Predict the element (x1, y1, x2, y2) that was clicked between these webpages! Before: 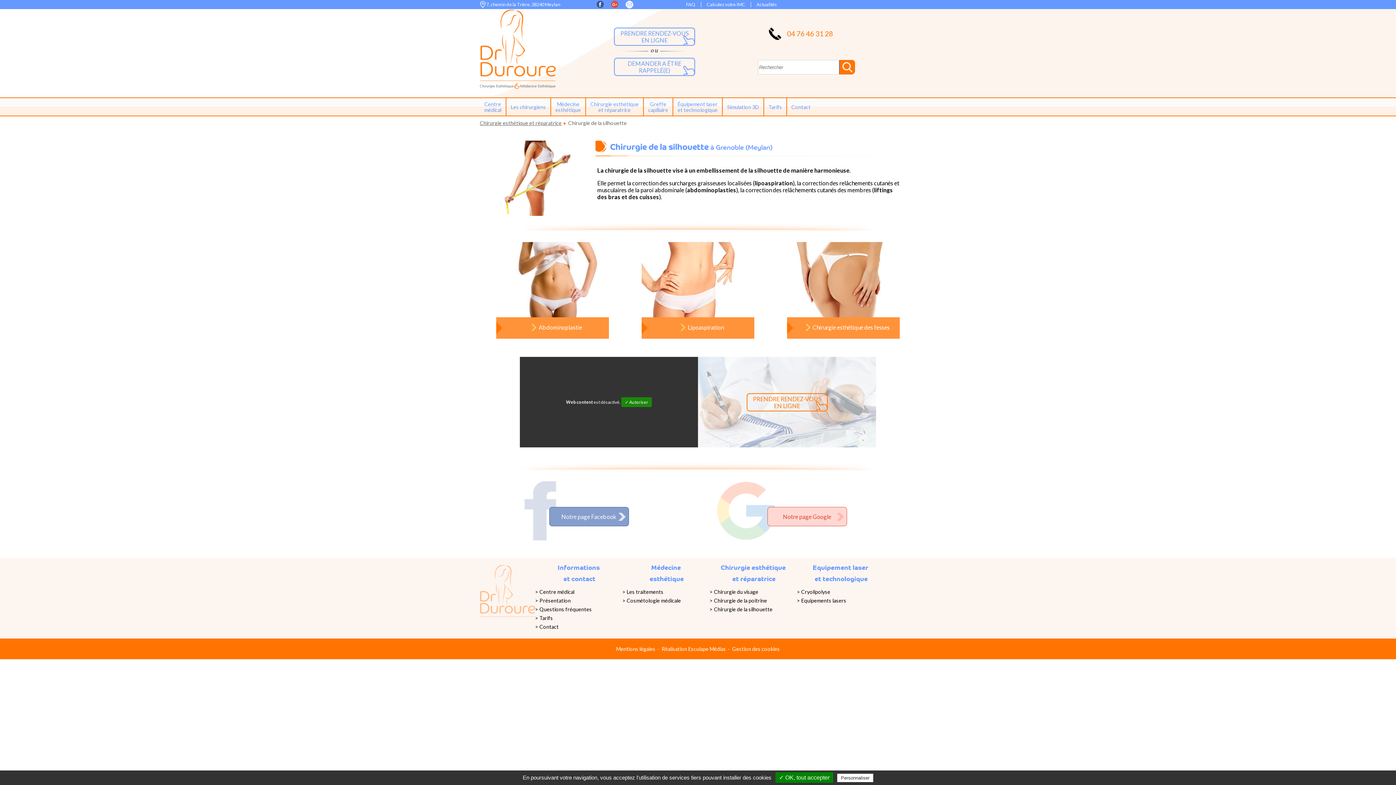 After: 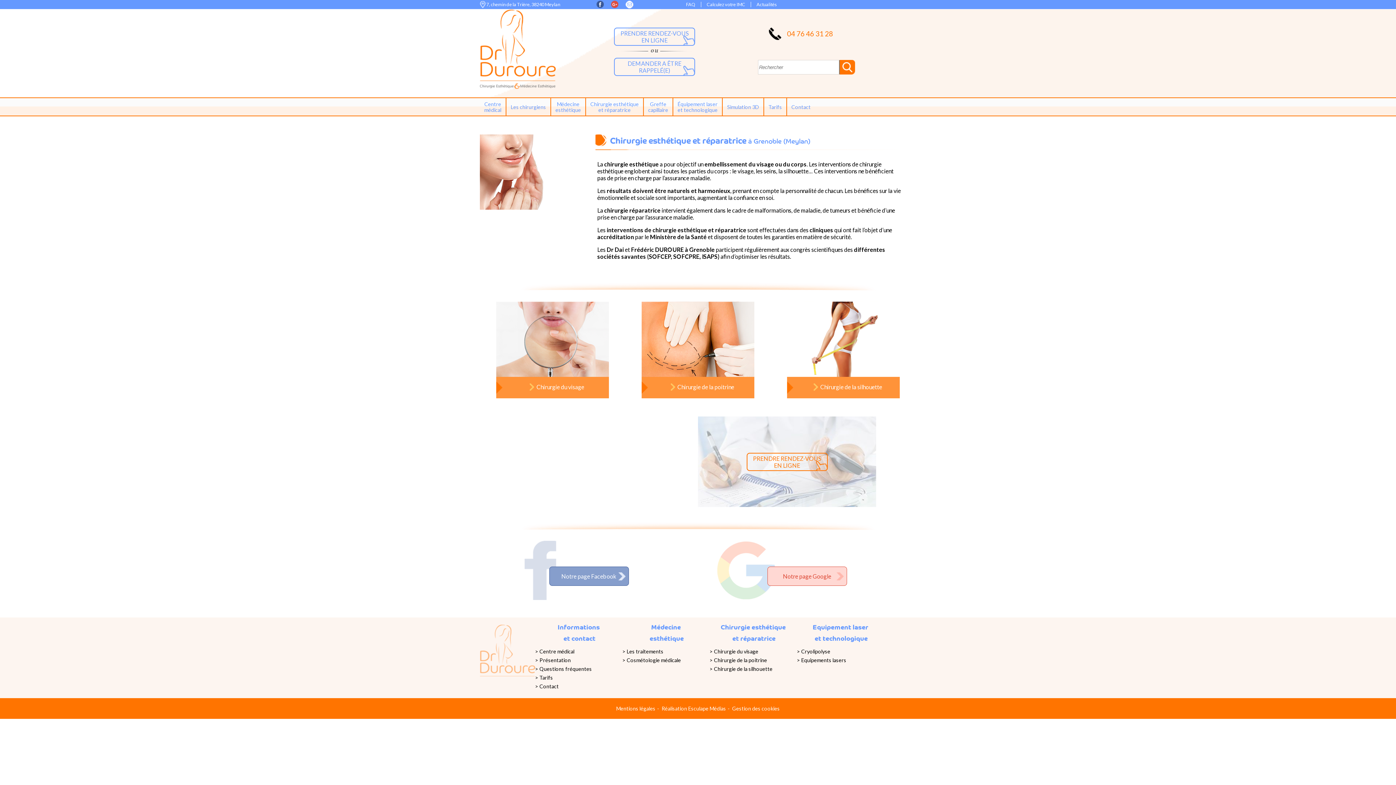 Action: bbox: (480, 120, 561, 126) label: Chirurgie esthétique et réparatrice